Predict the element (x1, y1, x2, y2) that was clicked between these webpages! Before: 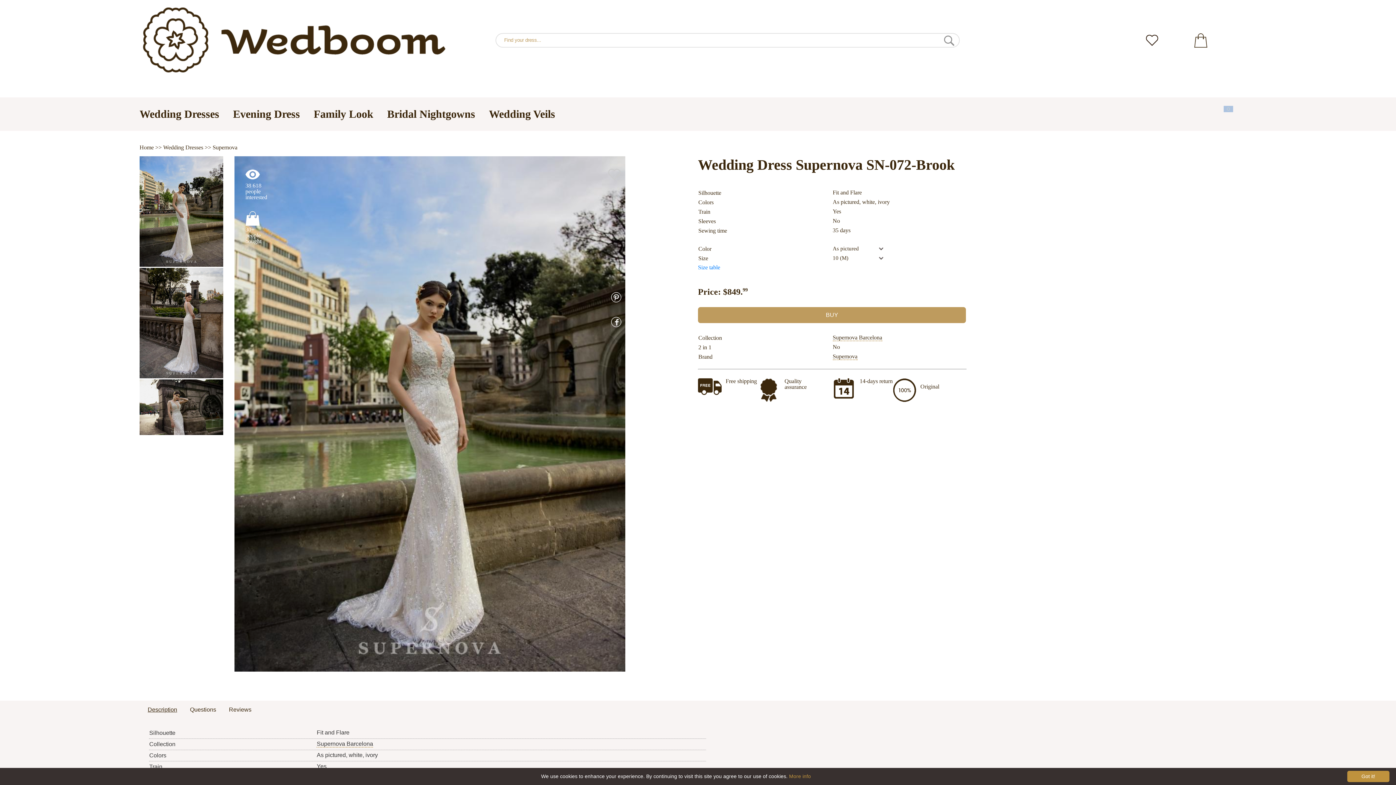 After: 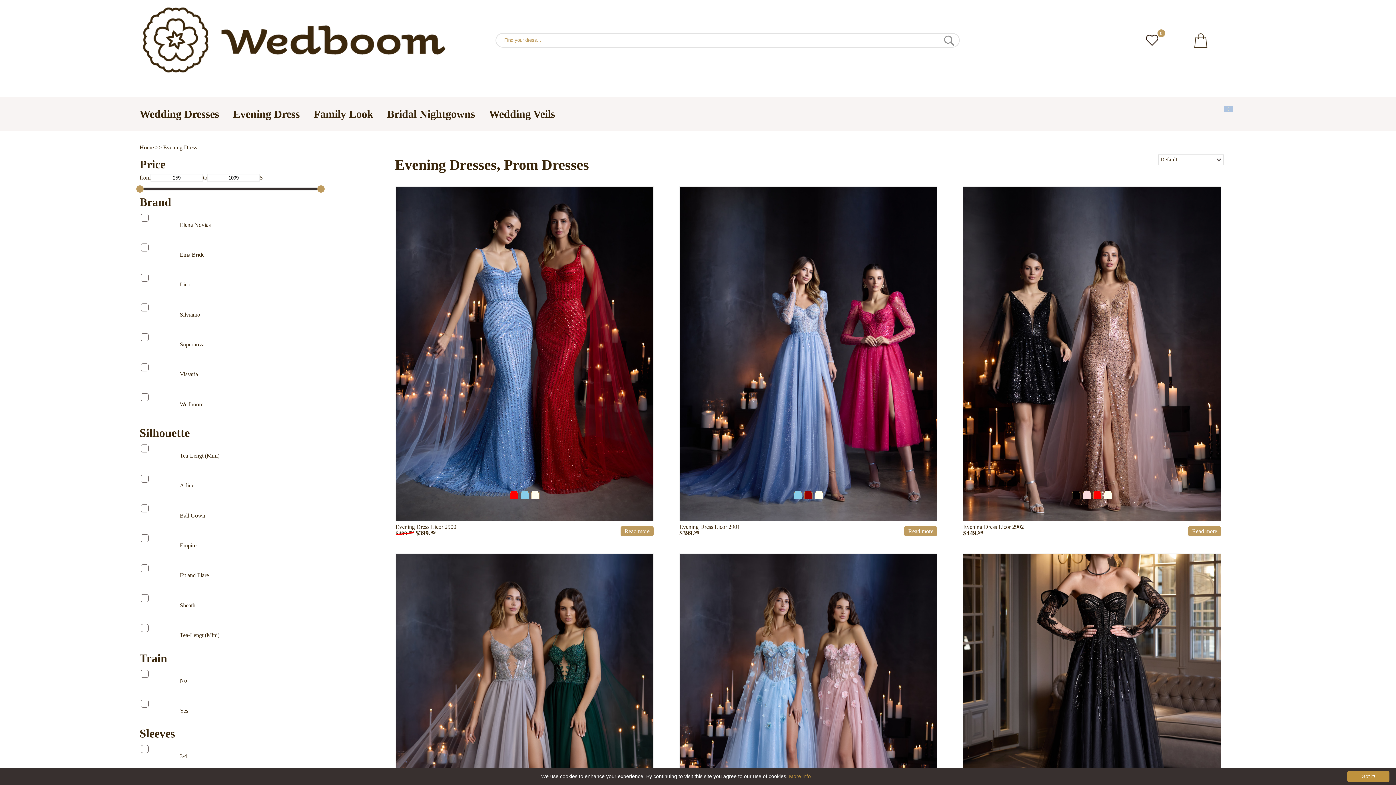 Action: label: Evening Dress bbox: (233, 107, 300, 119)